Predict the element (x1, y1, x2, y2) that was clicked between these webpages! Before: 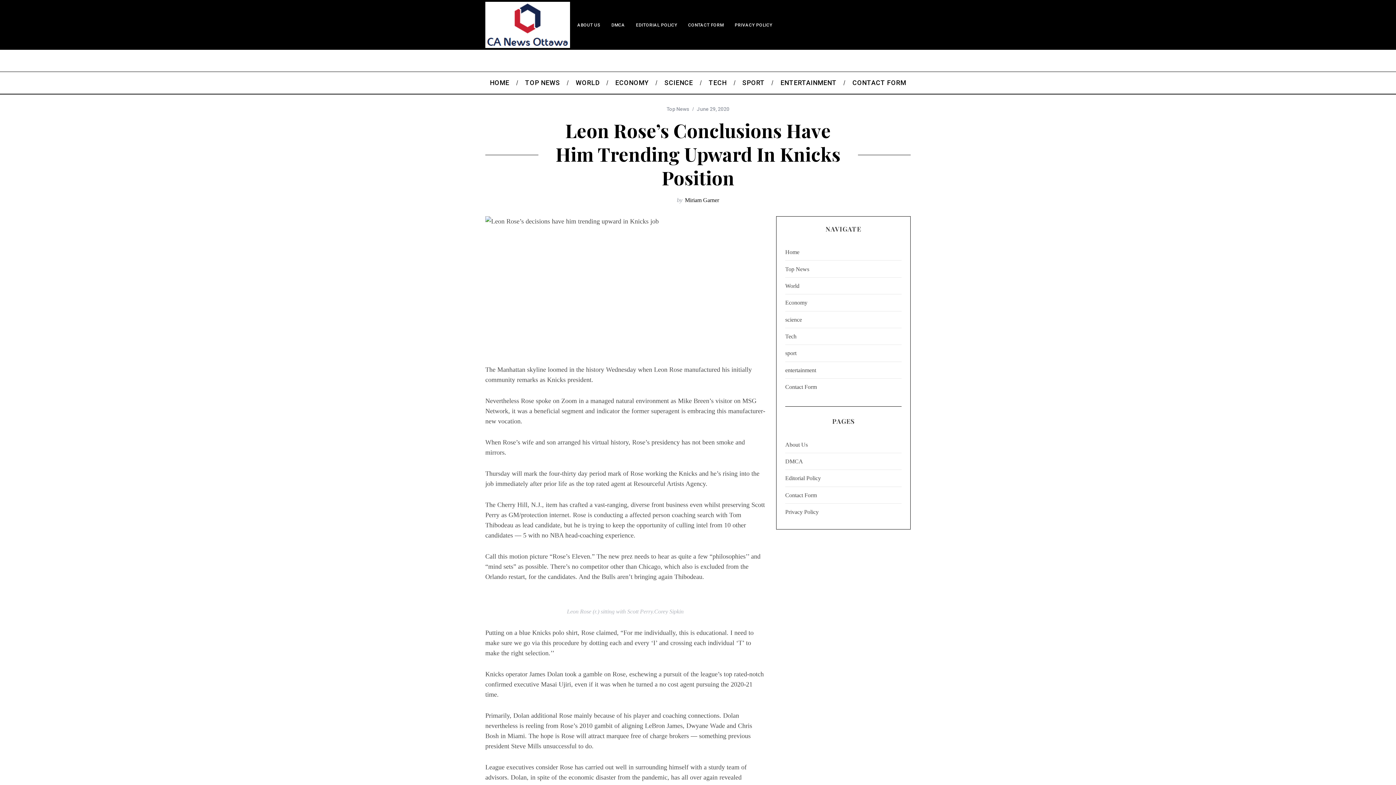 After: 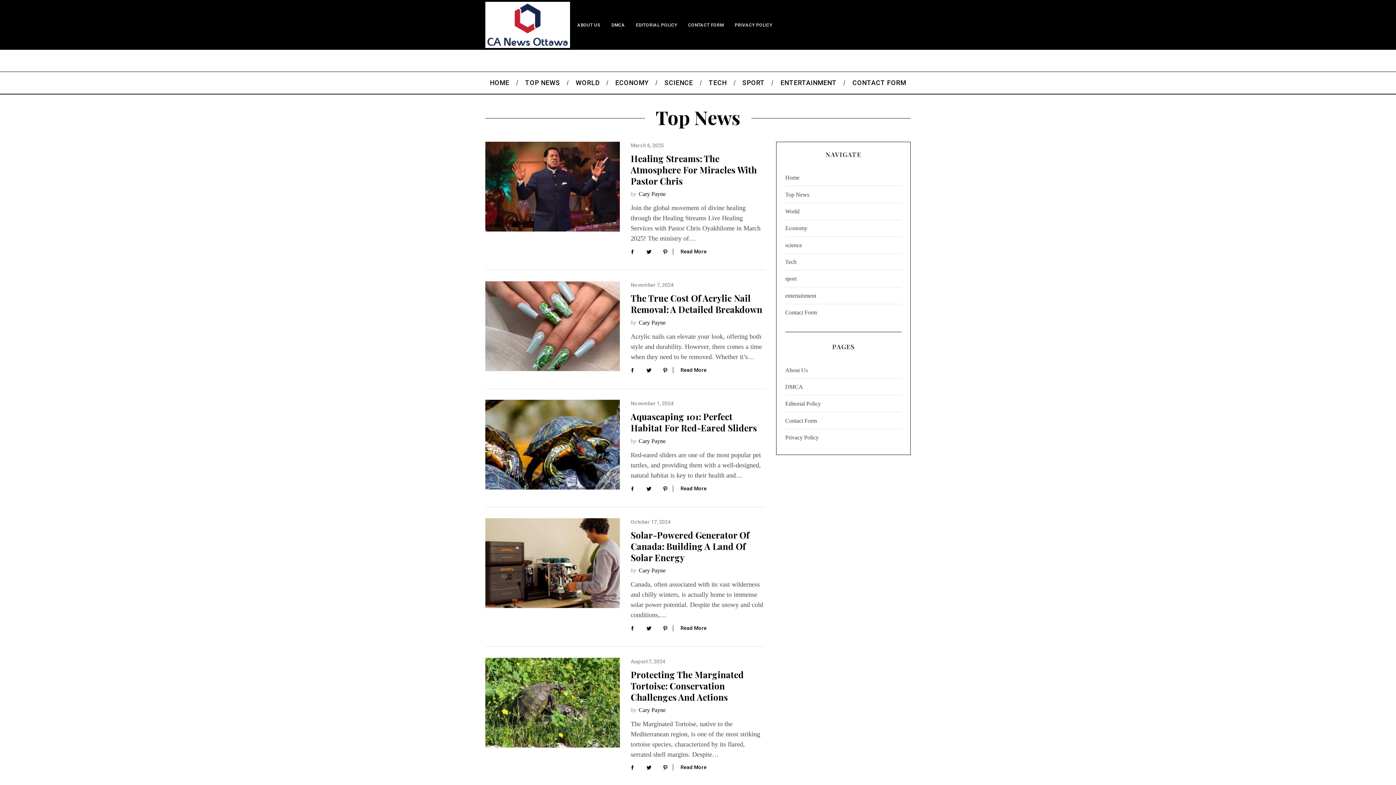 Action: label: Top News bbox: (785, 260, 901, 277)